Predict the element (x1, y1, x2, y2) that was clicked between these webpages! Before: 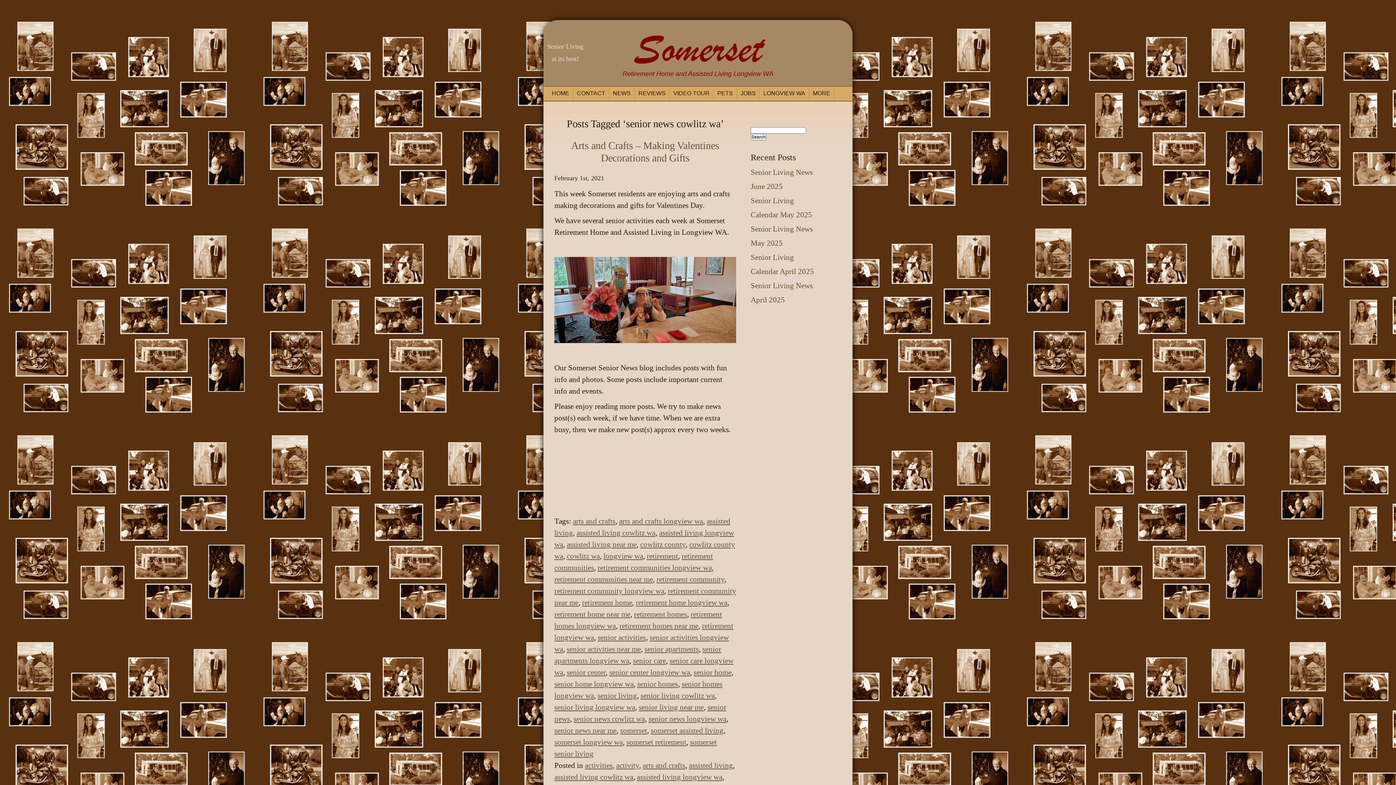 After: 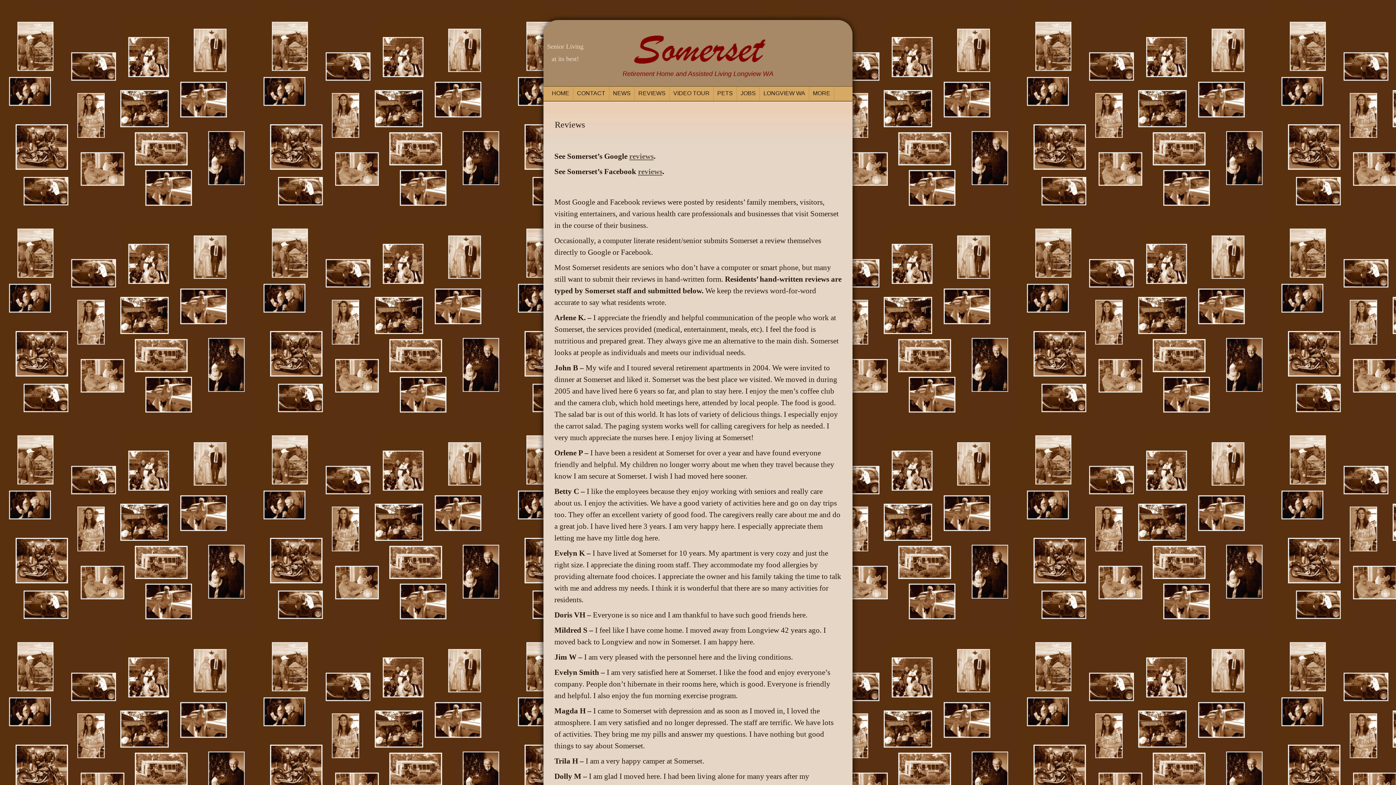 Action: label: REVIEWS bbox: (634, 86, 669, 100)